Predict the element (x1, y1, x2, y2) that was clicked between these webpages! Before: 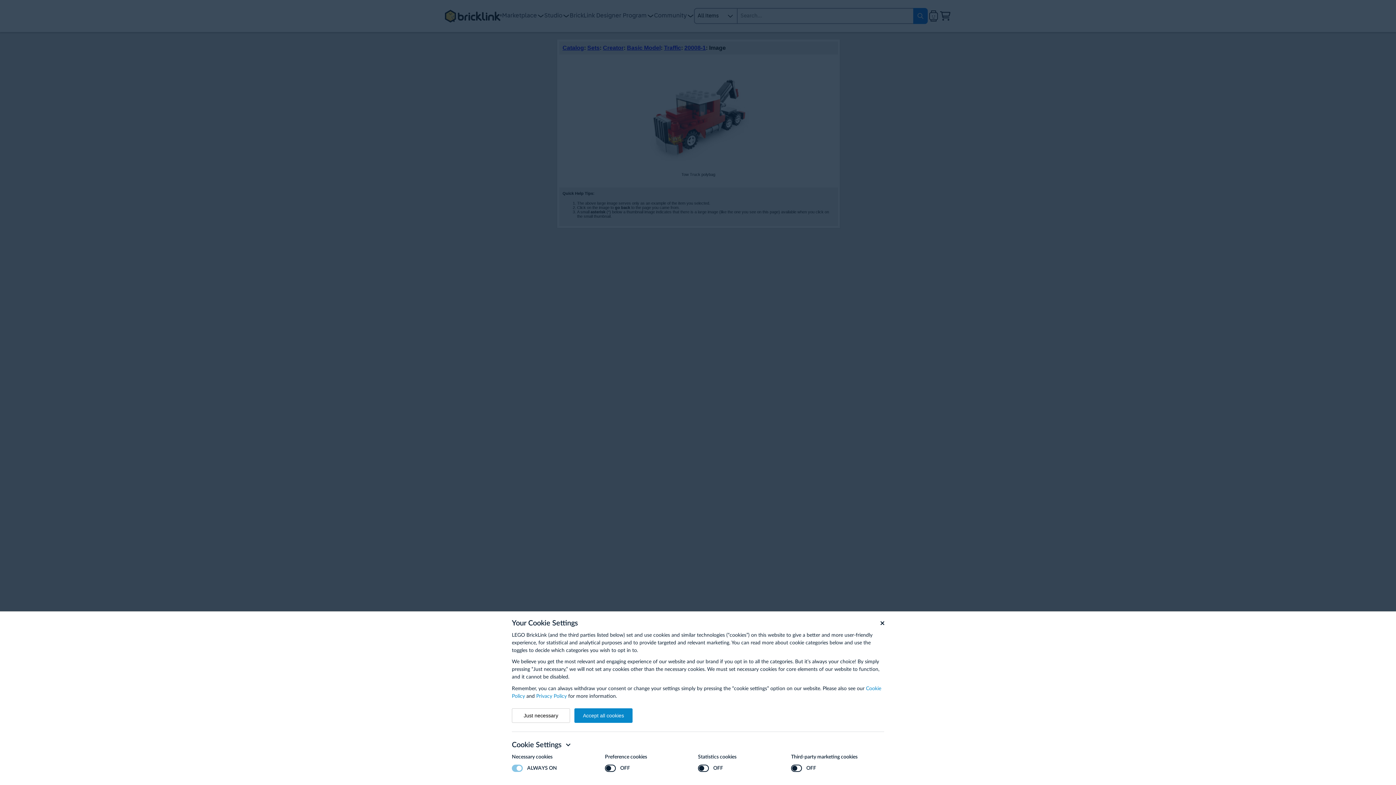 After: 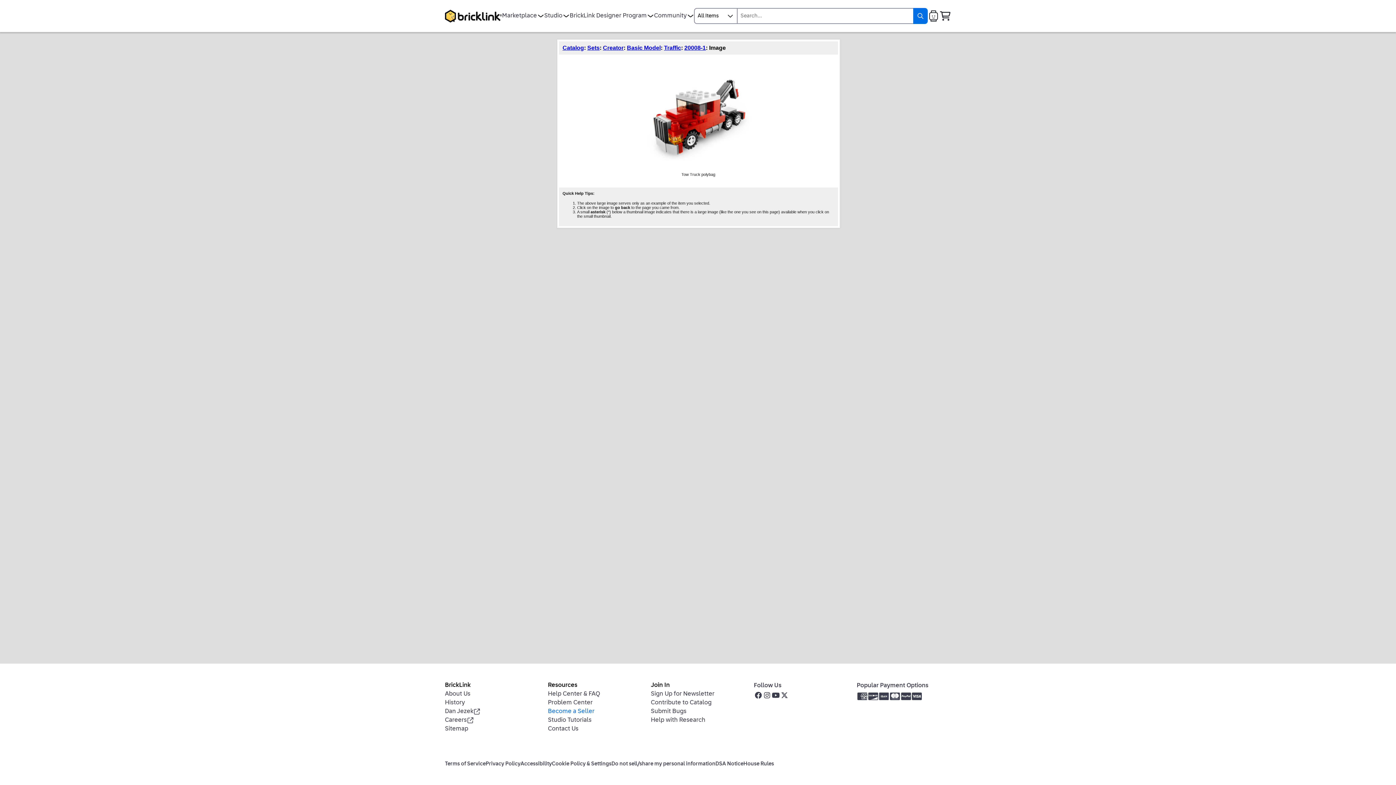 Action: label: Accept all cookies bbox: (574, 708, 632, 723)